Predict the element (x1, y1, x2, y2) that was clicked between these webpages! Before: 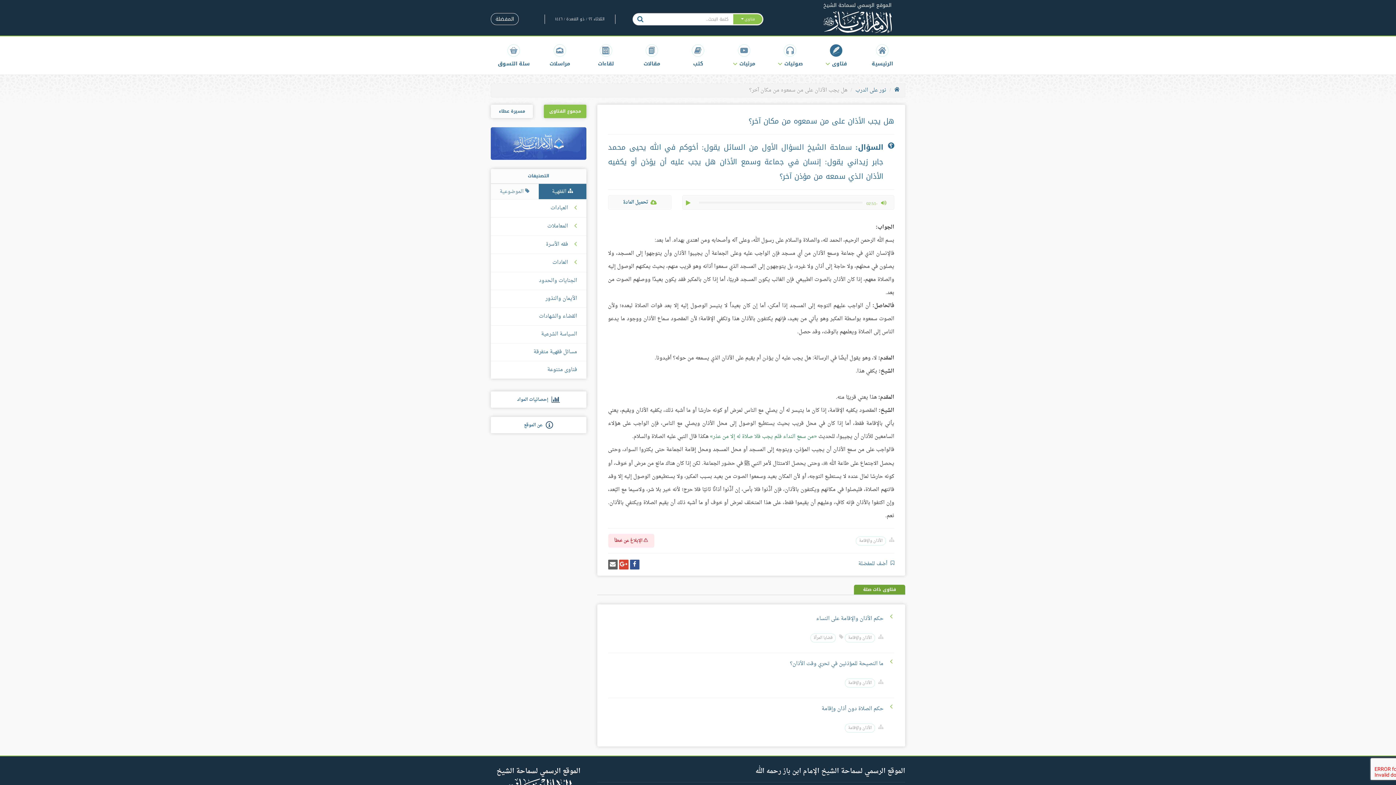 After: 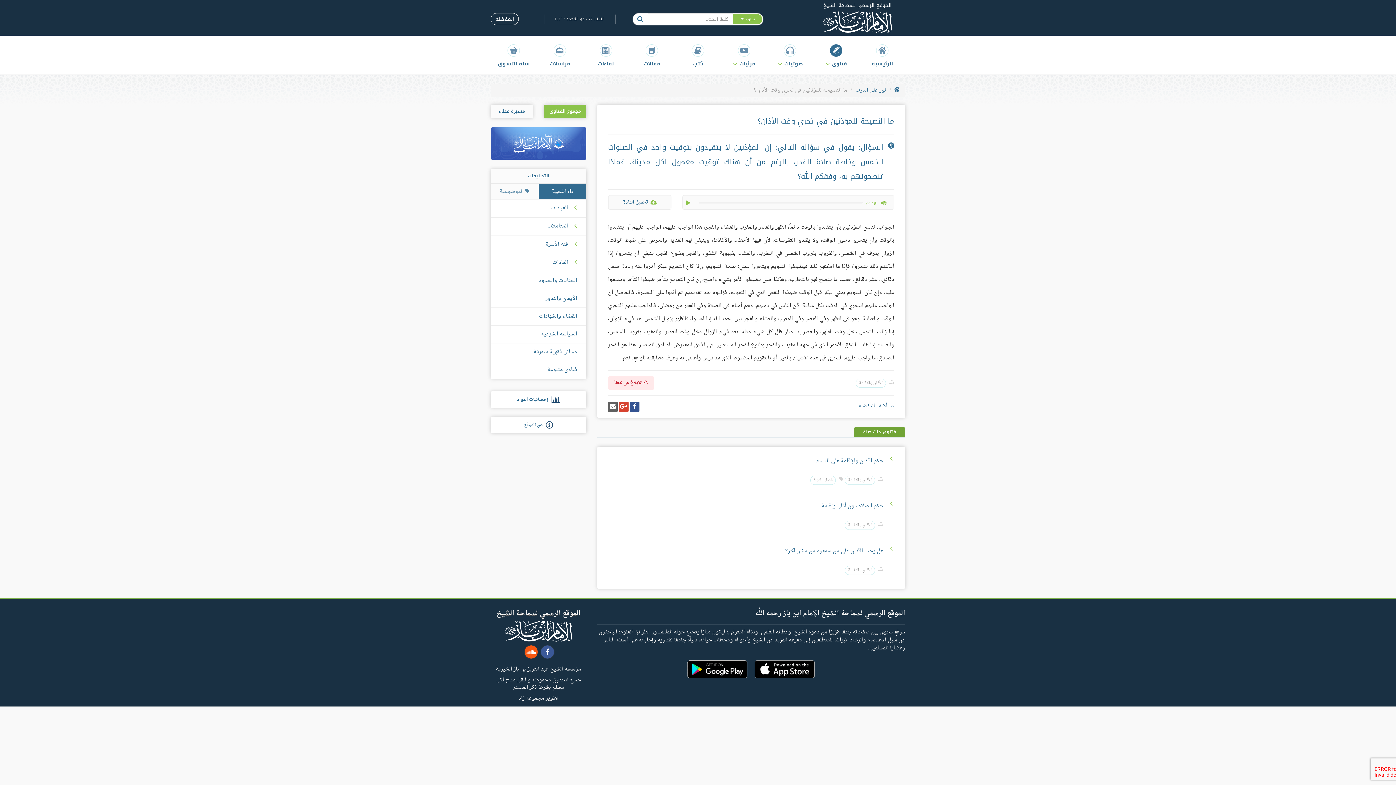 Action: bbox: (790, 659, 883, 669) label: ما النصيحة للمؤذنين في تحري وقت الأذان؟